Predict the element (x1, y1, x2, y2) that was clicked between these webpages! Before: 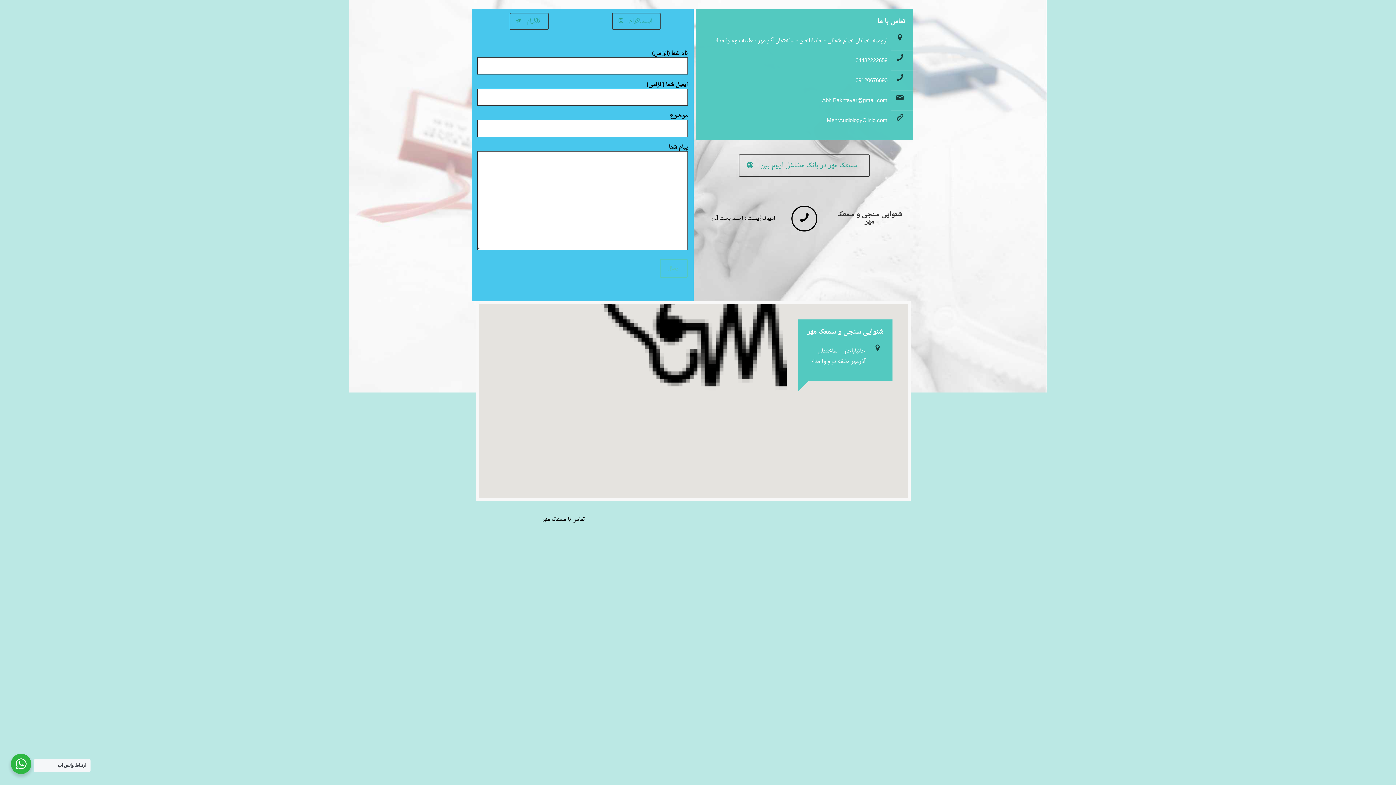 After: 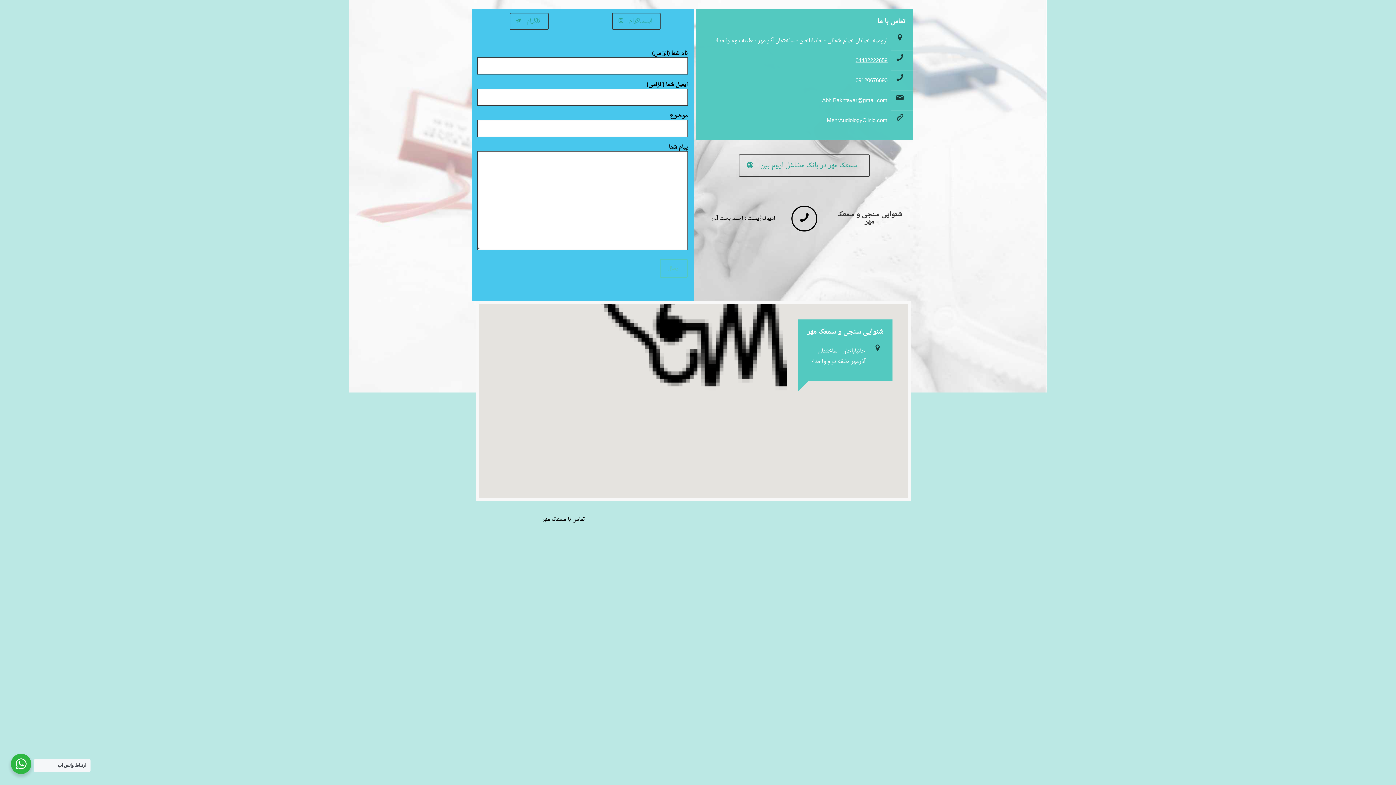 Action: label: 04432222659 bbox: (855, 55, 887, 66)